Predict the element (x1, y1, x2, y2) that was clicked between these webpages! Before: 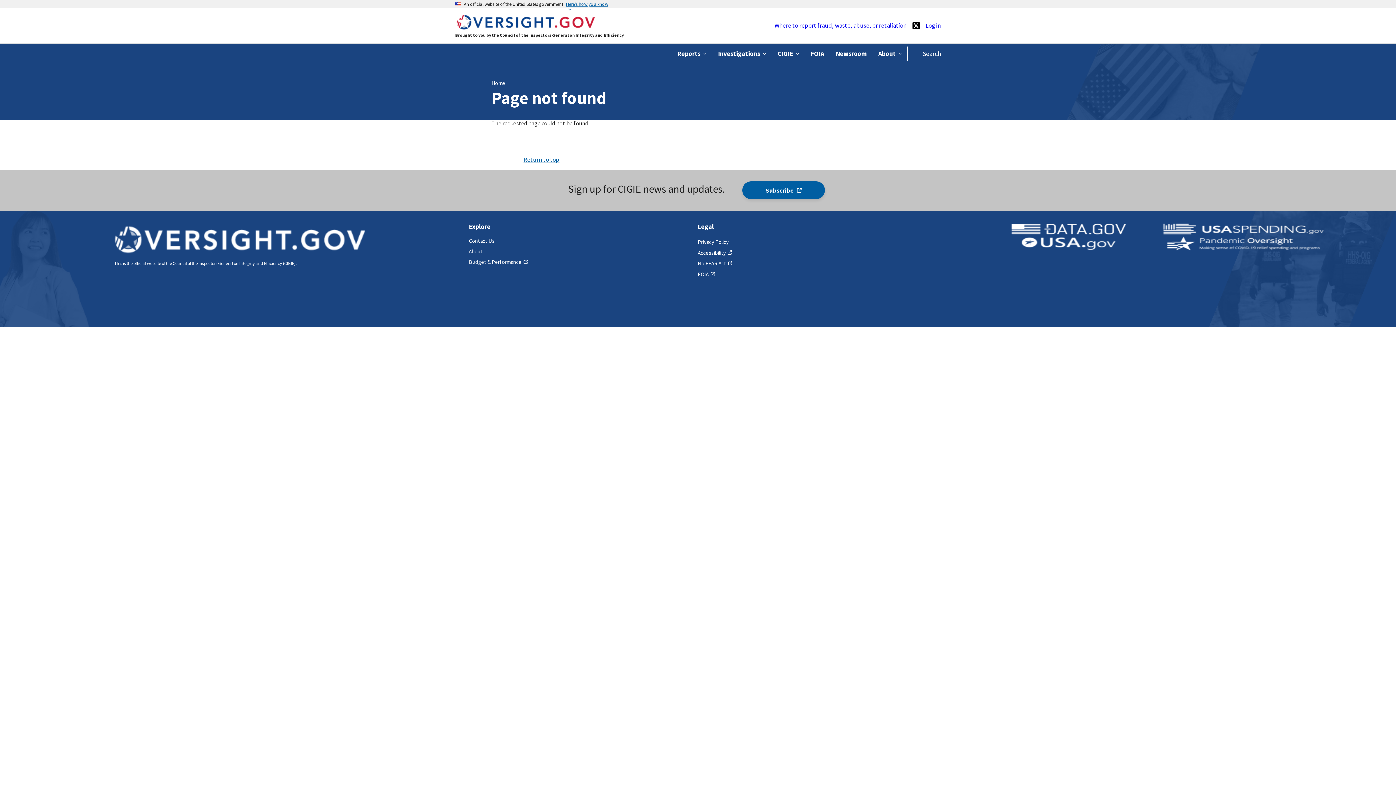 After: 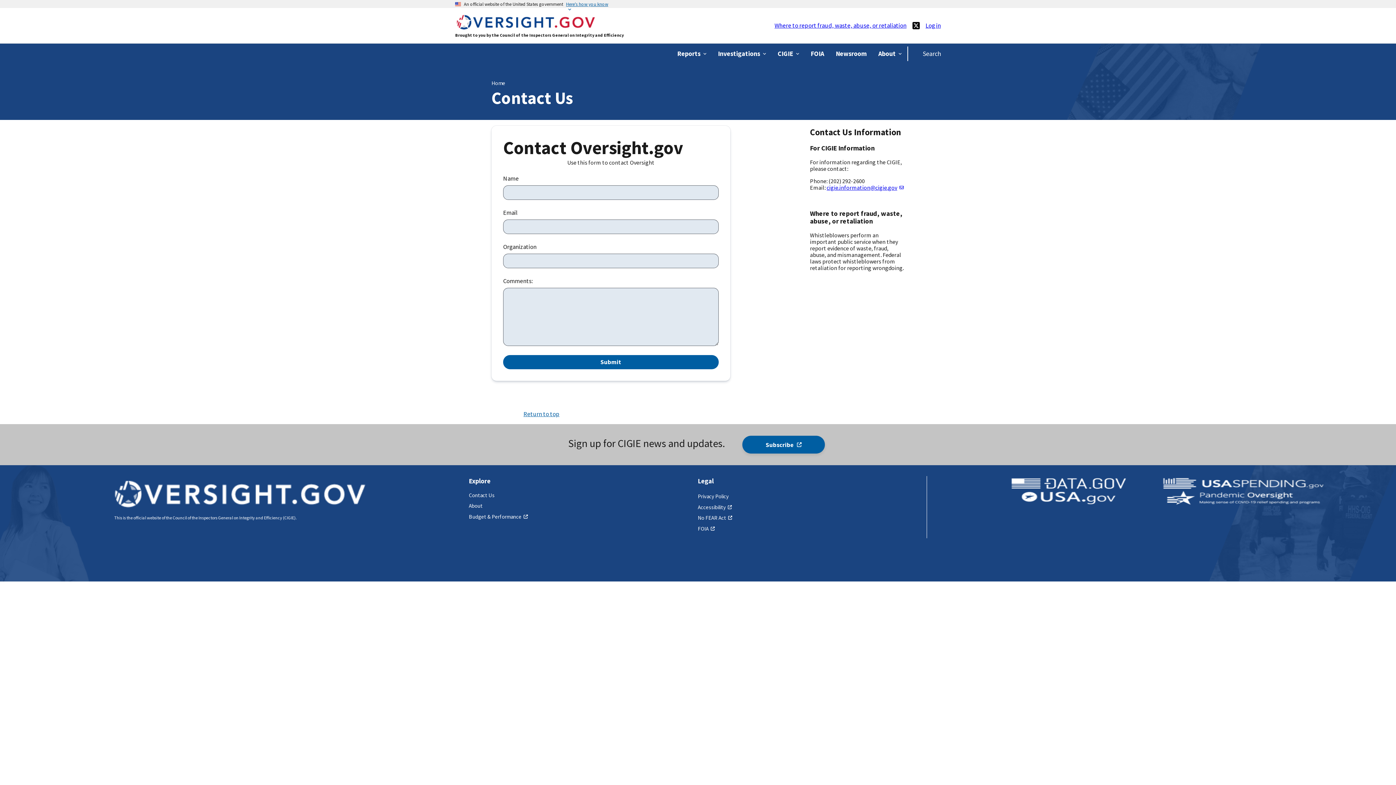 Action: bbox: (468, 237, 494, 244) label: Contact Us